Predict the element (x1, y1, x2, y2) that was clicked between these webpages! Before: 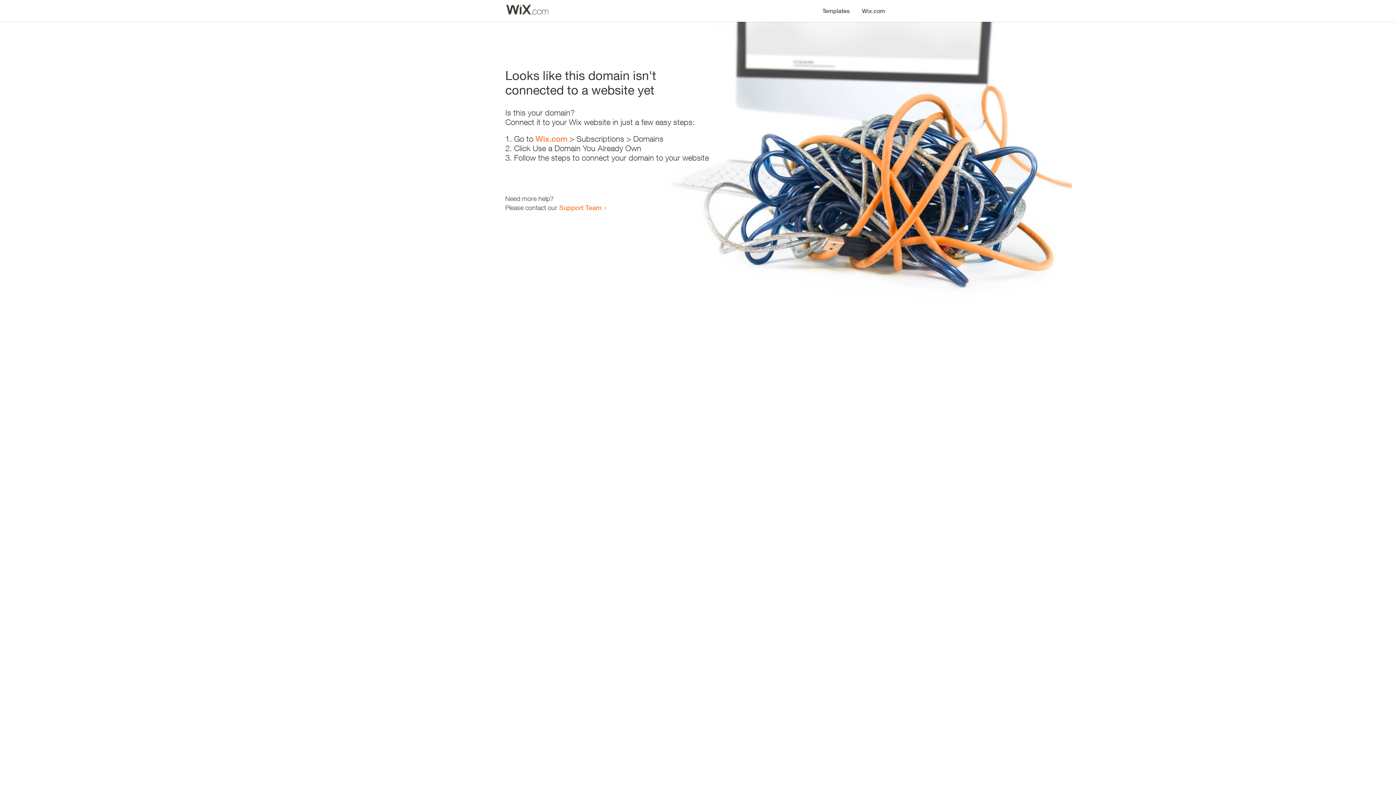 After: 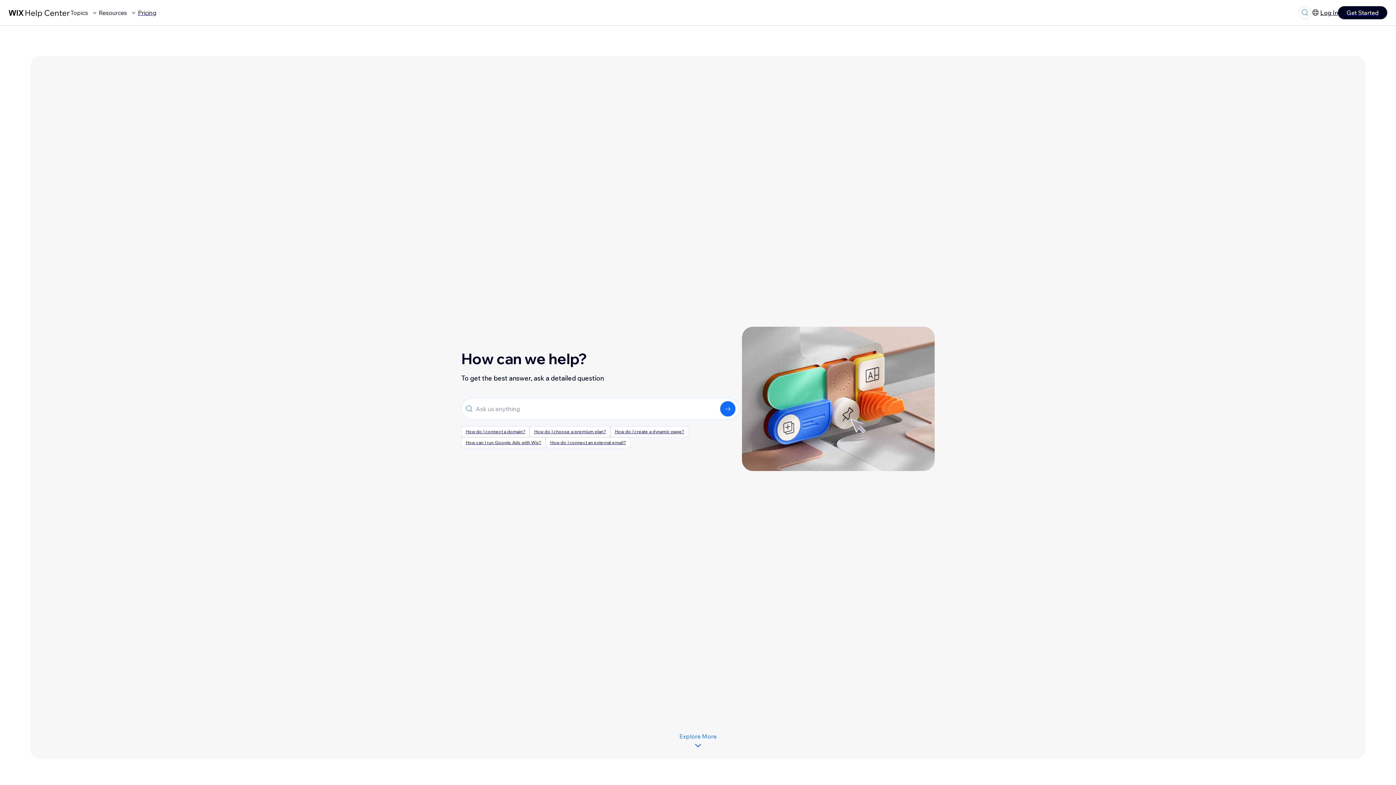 Action: label: Support Team bbox: (559, 203, 601, 211)